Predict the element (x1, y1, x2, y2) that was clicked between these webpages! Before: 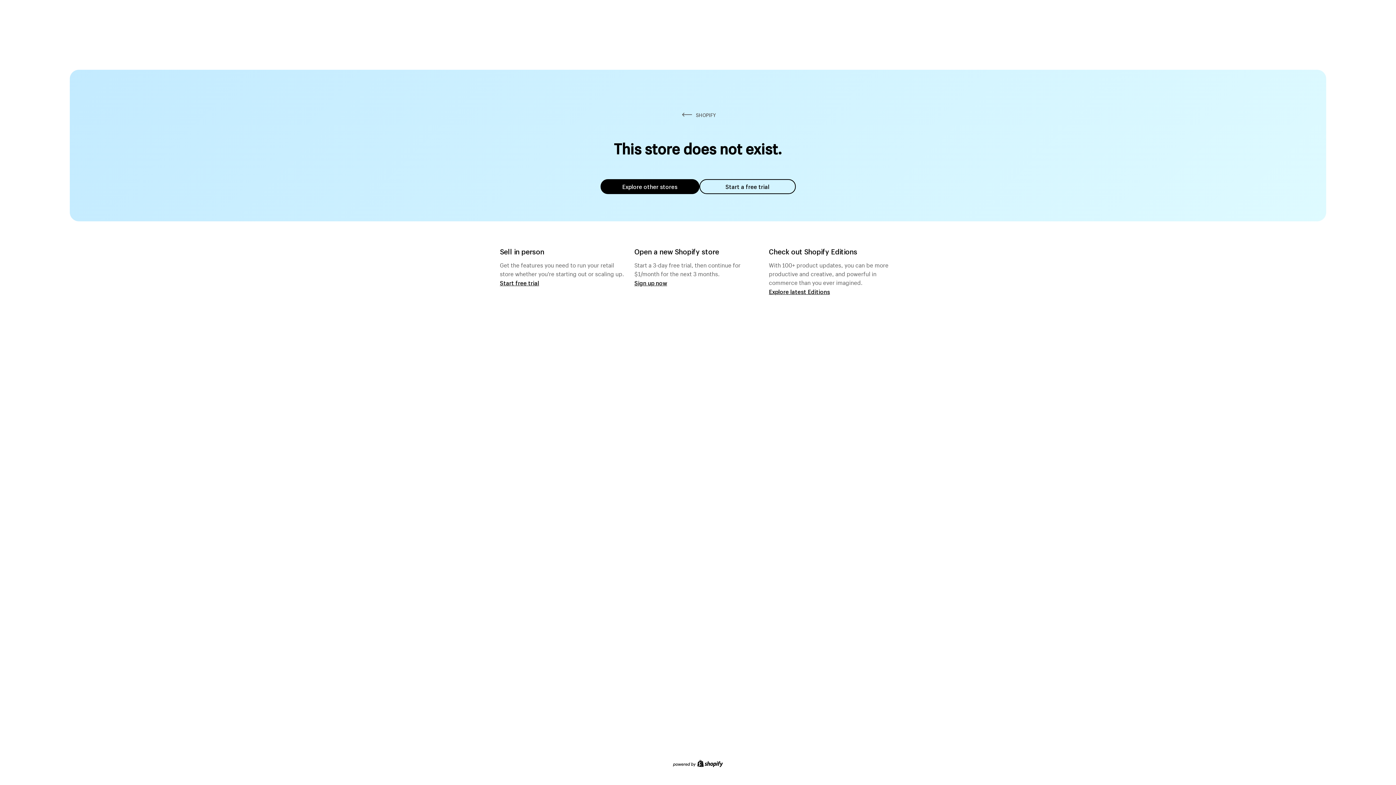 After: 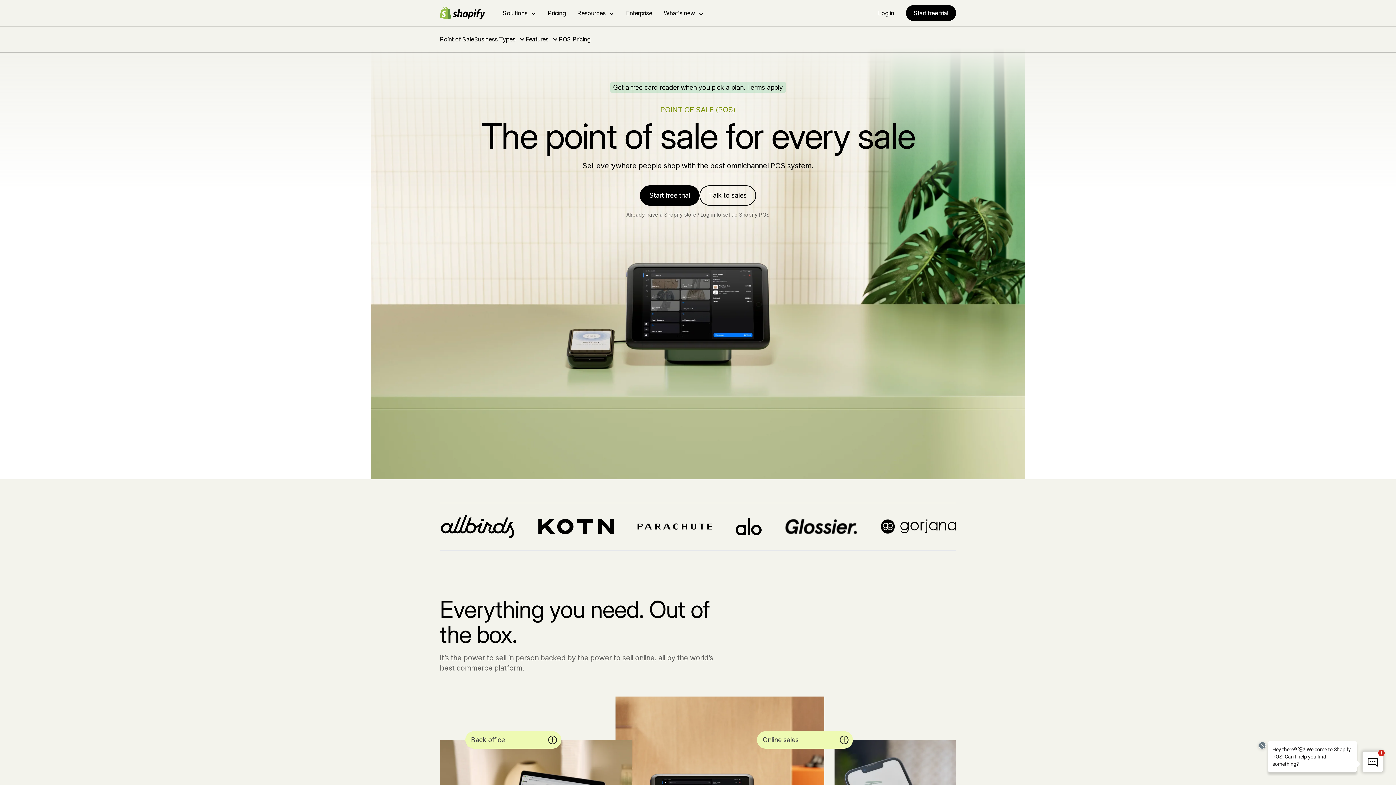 Action: label: Start free trial bbox: (500, 279, 539, 286)